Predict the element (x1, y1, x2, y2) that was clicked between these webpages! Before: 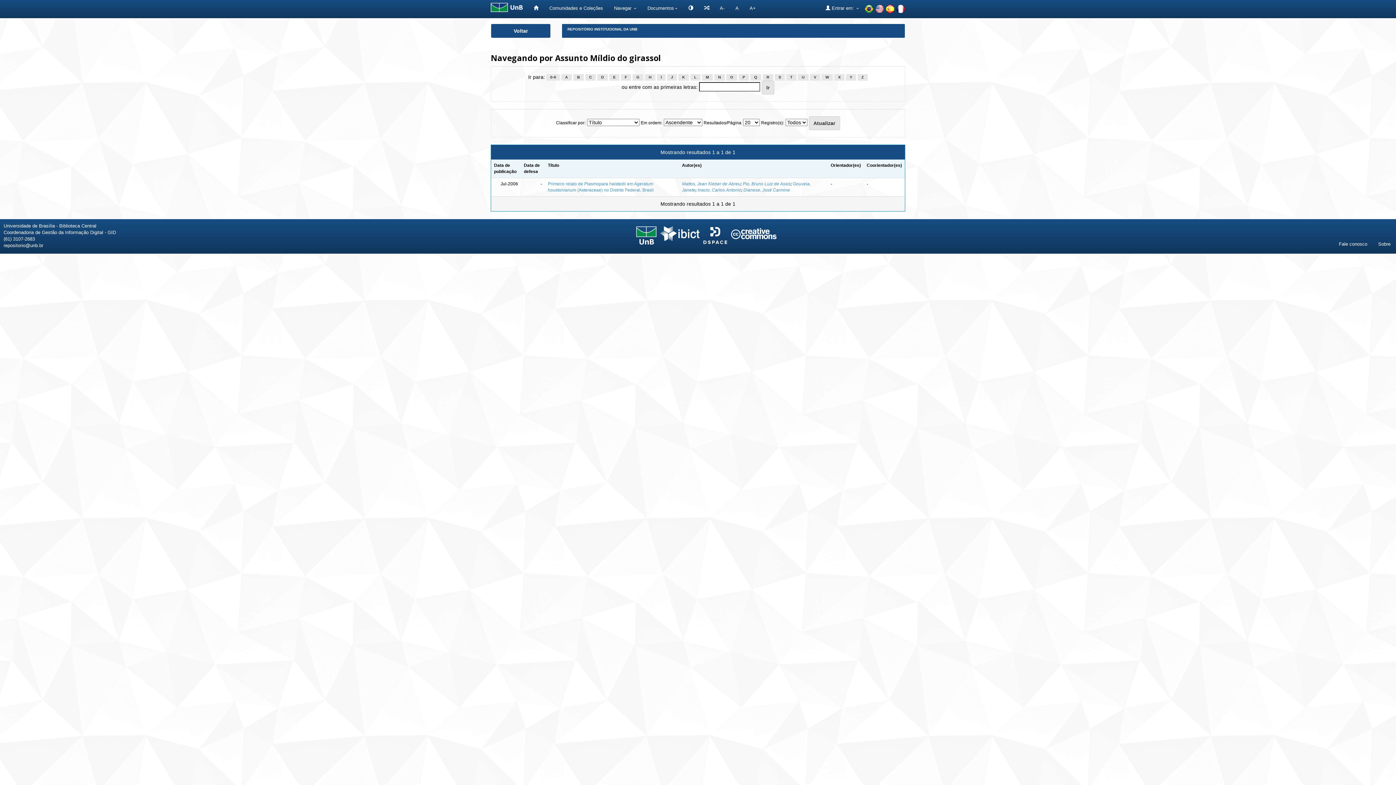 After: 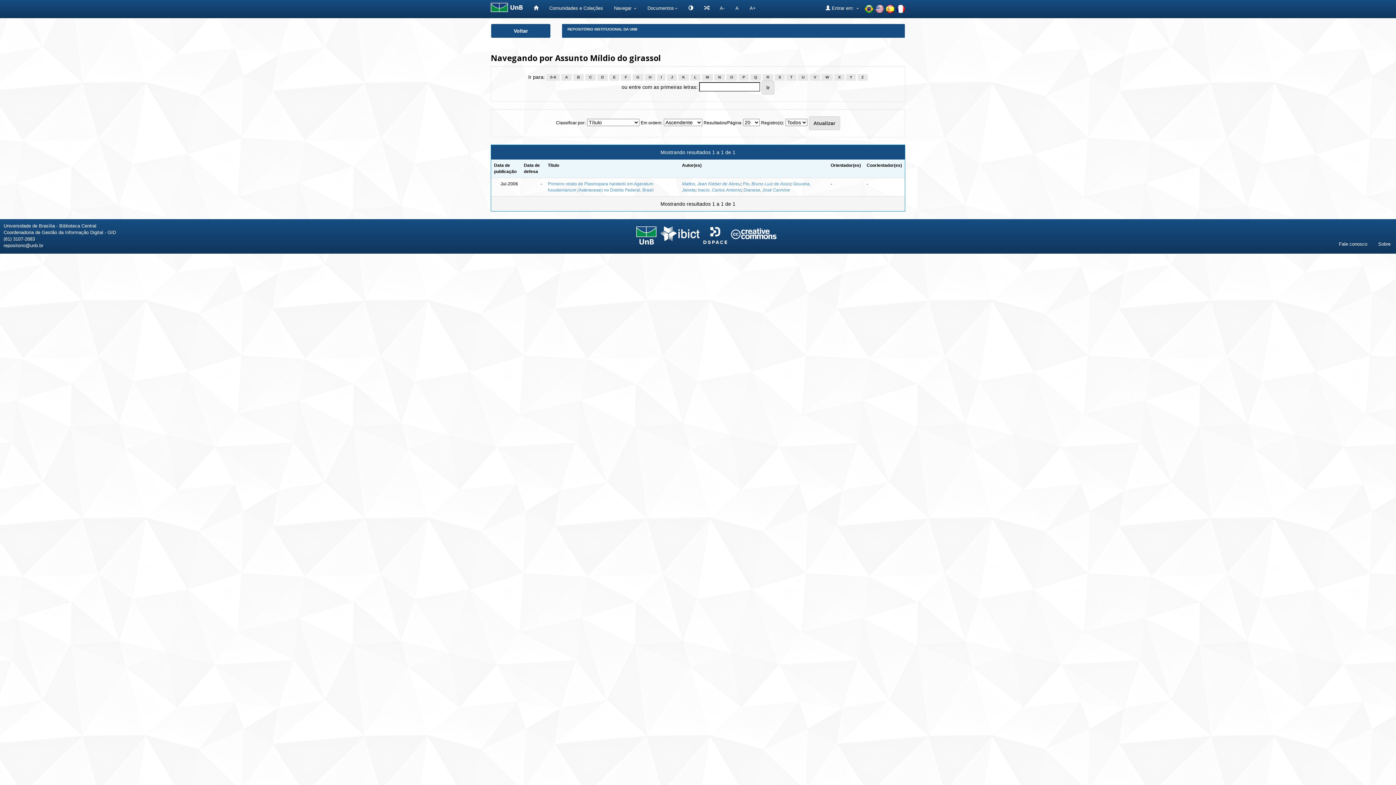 Action: bbox: (657, 74, 665, 80) label: I